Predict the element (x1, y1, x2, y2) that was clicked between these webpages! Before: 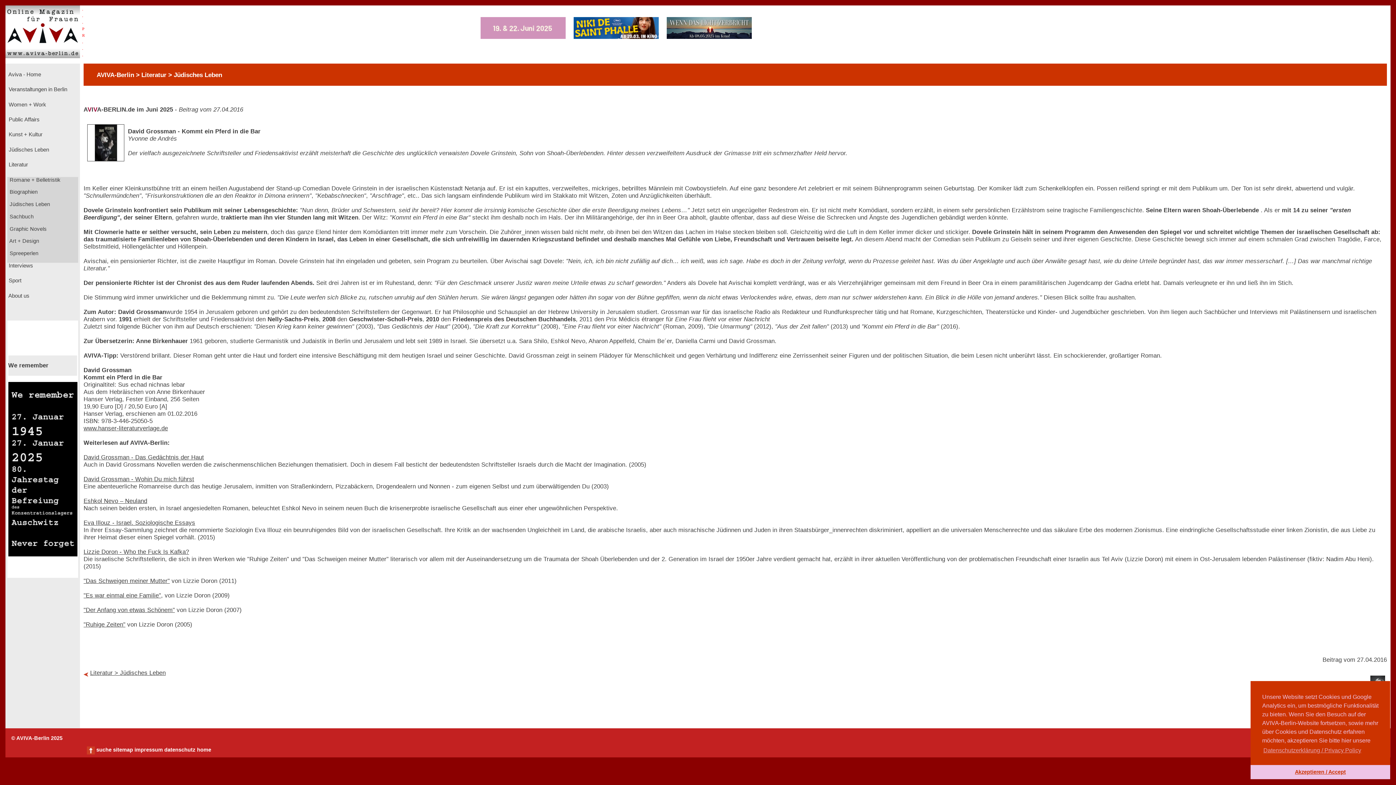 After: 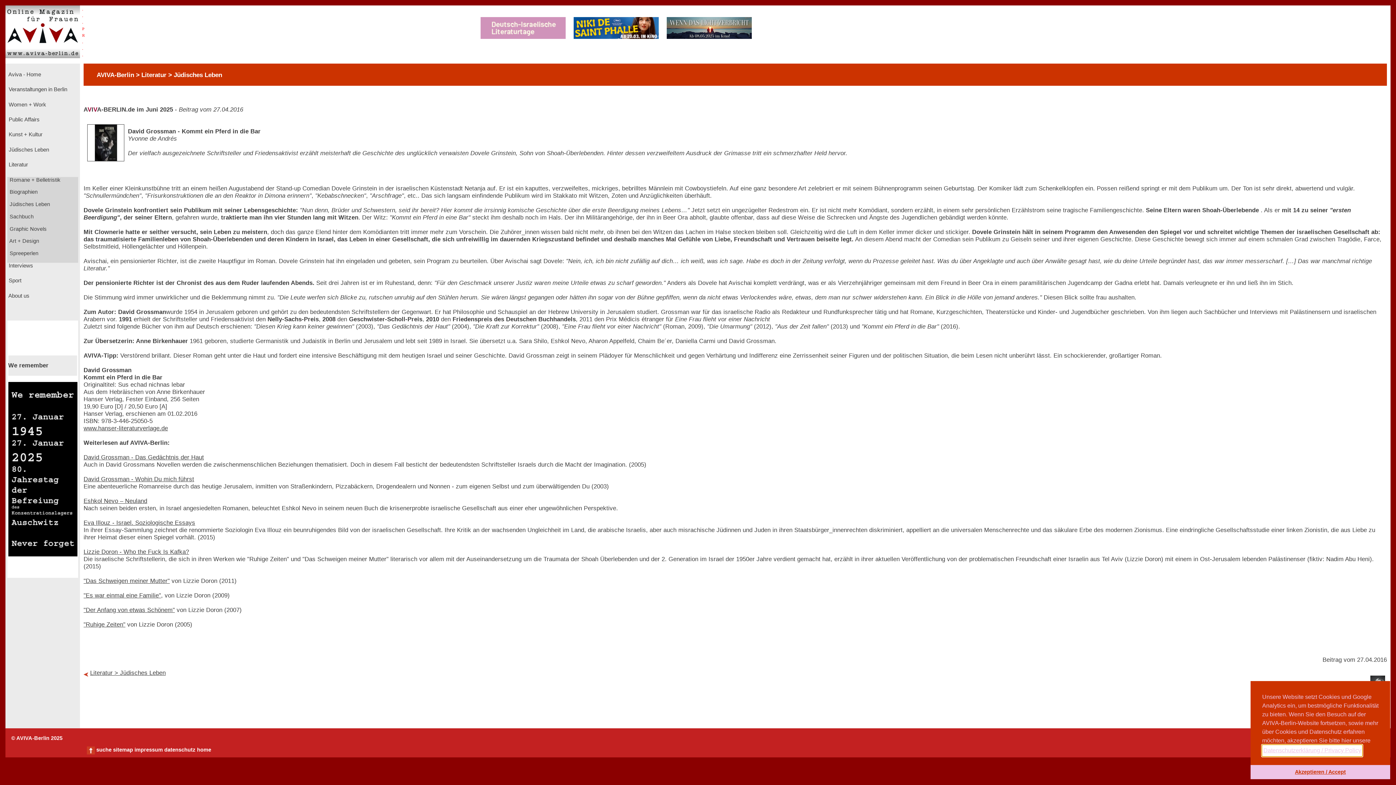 Action: label: learn more about cookies bbox: (1262, 745, 1362, 756)